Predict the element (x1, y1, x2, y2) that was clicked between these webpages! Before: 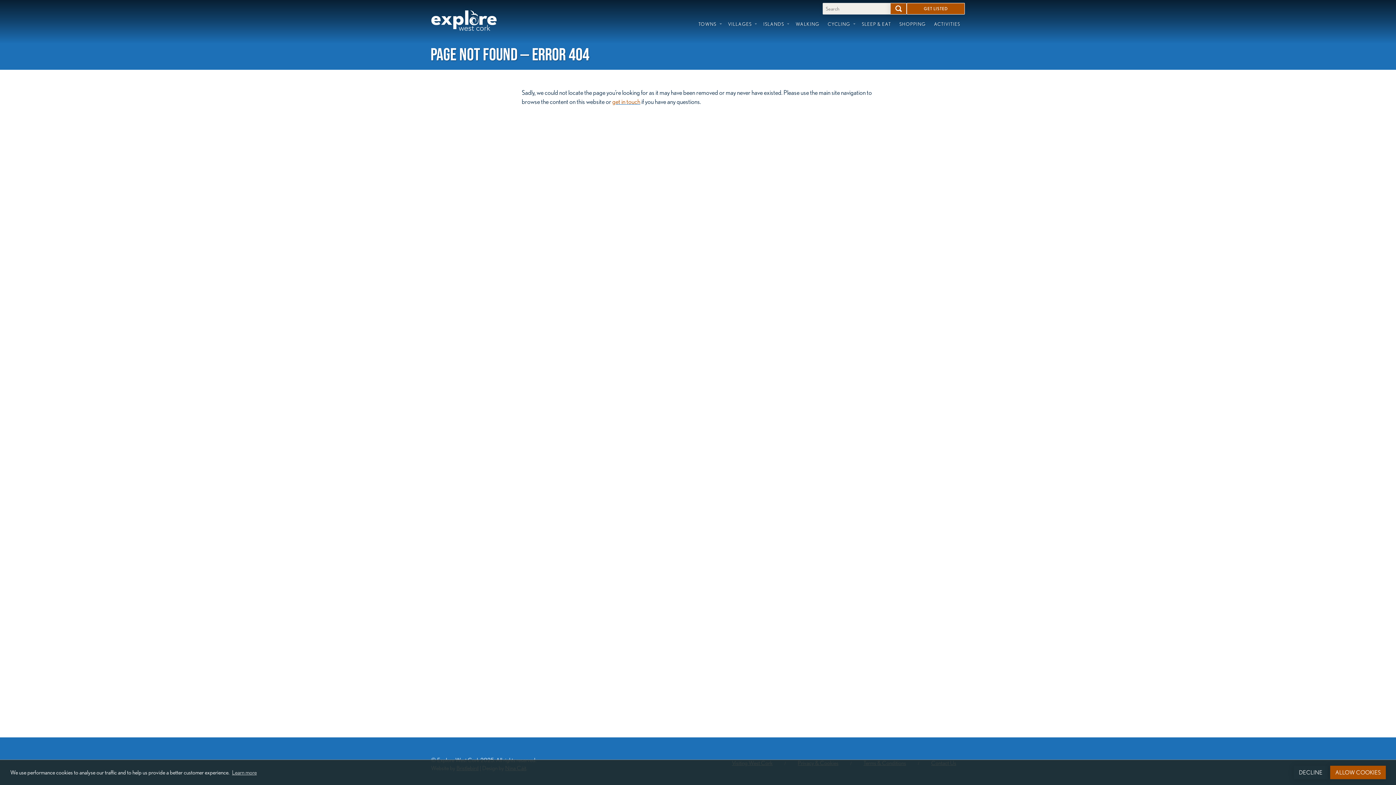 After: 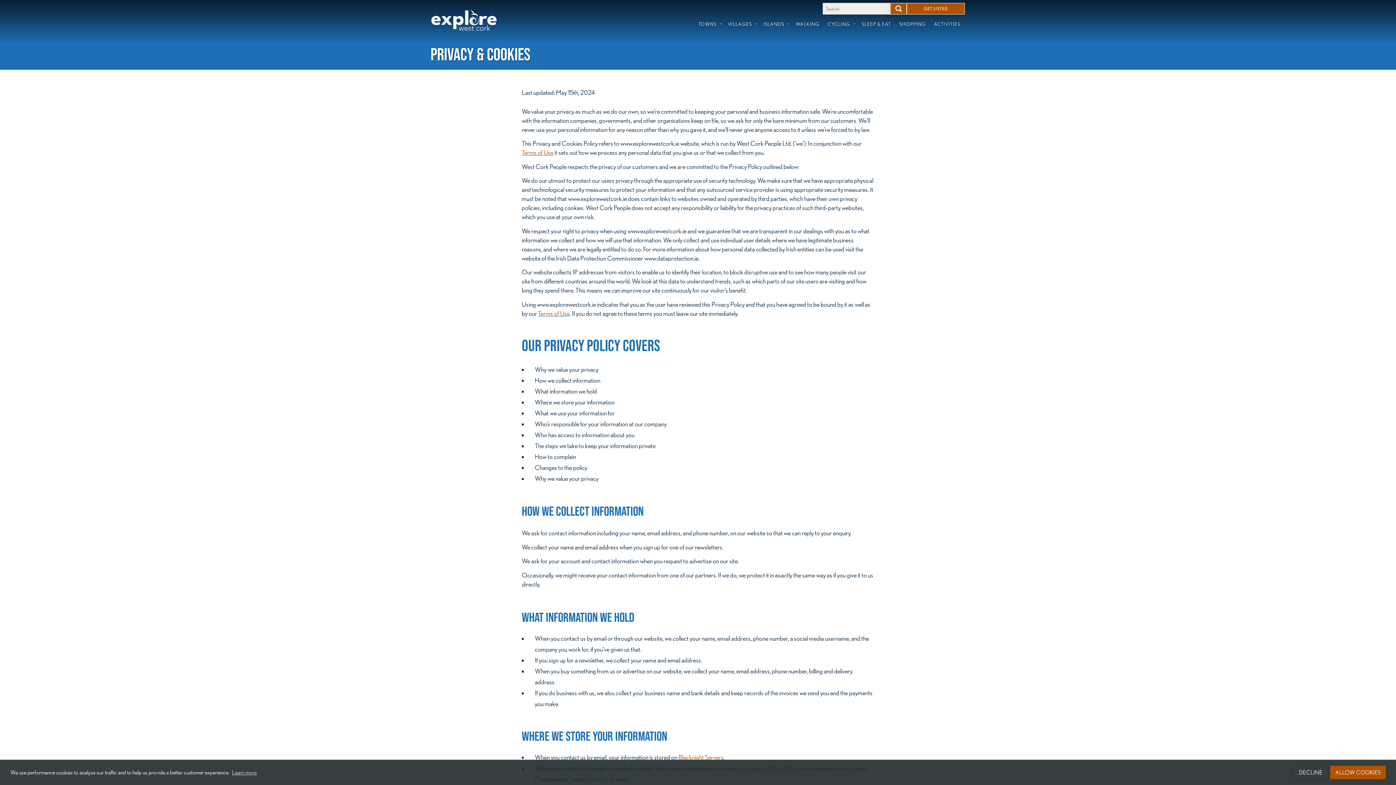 Action: bbox: (230, 768, 258, 777) label: learn more about cookies